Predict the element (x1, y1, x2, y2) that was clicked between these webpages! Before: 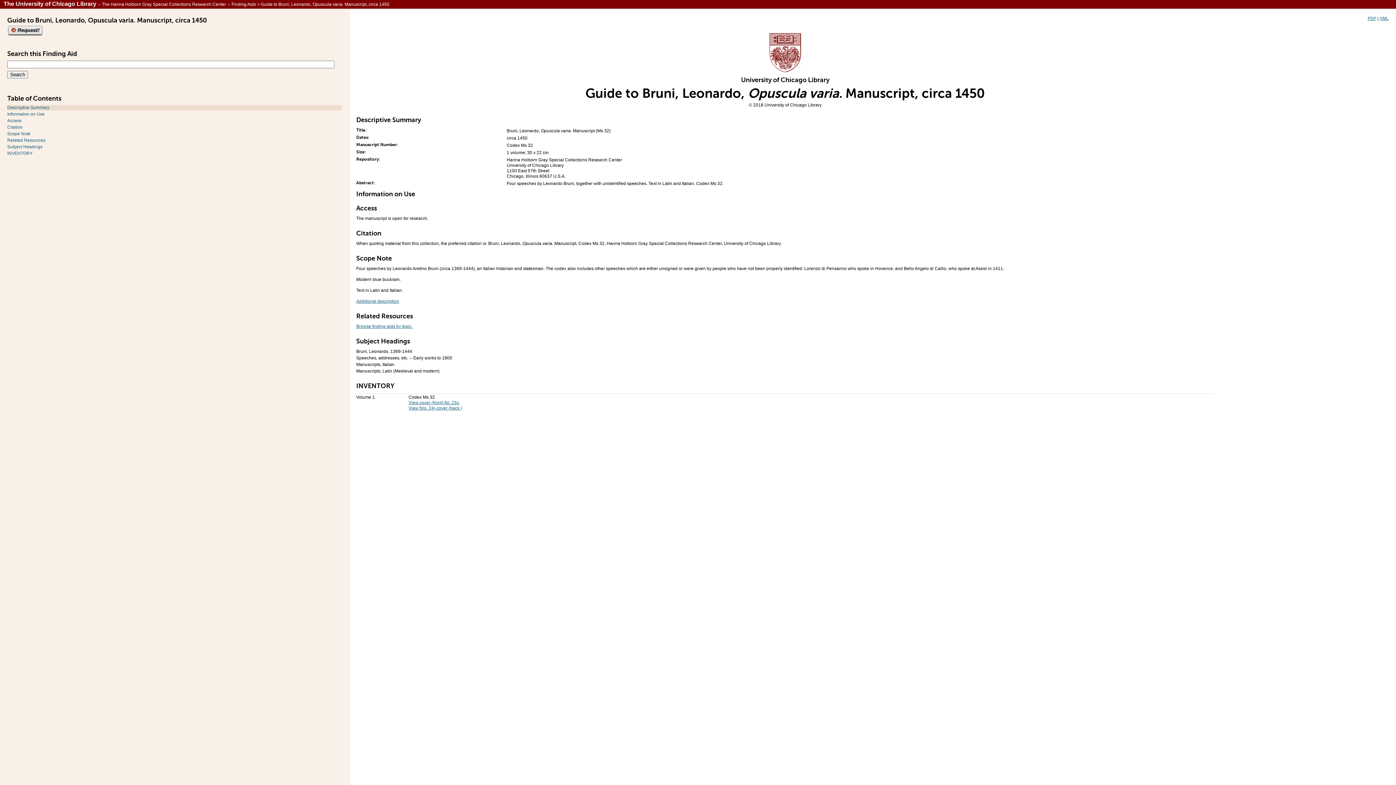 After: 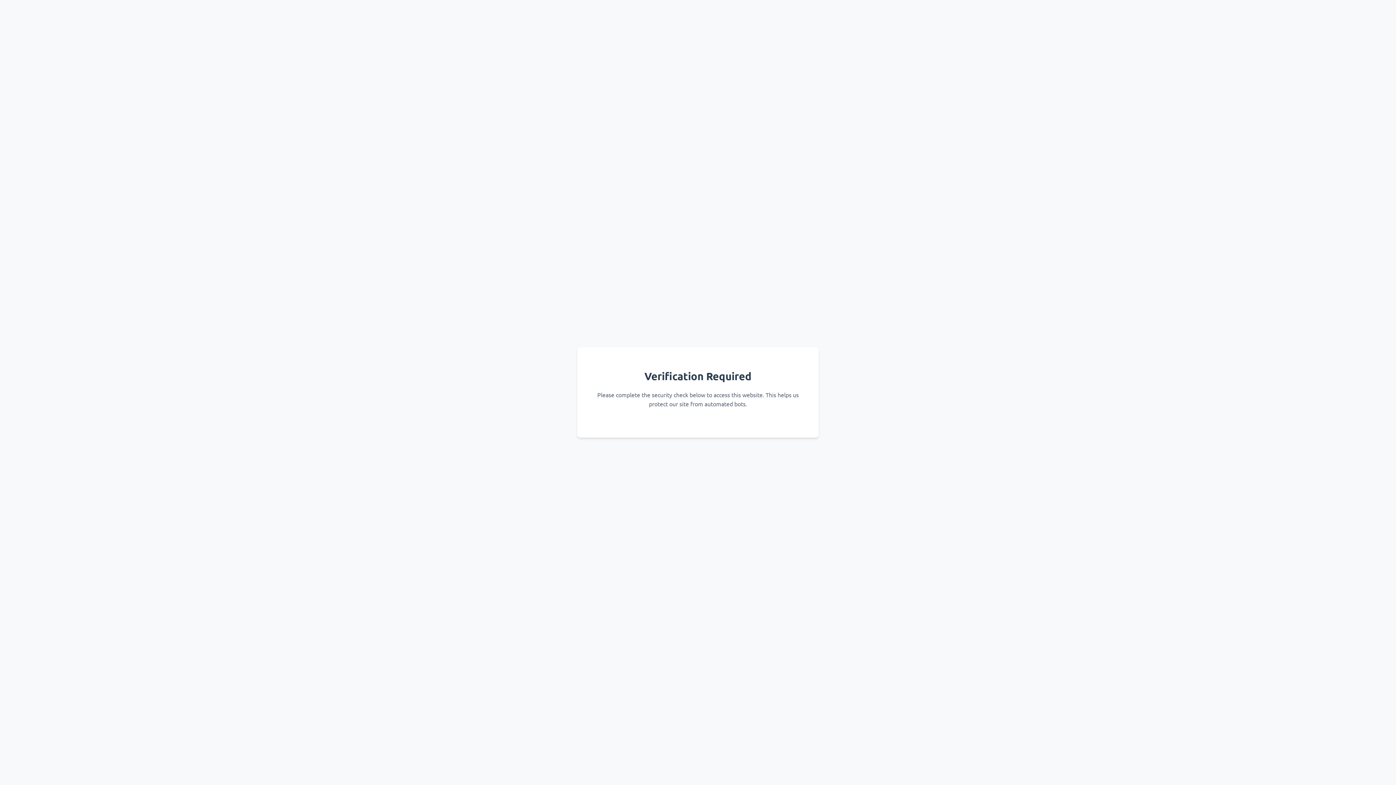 Action: bbox: (231, 1, 256, 6) label: Finding Aids